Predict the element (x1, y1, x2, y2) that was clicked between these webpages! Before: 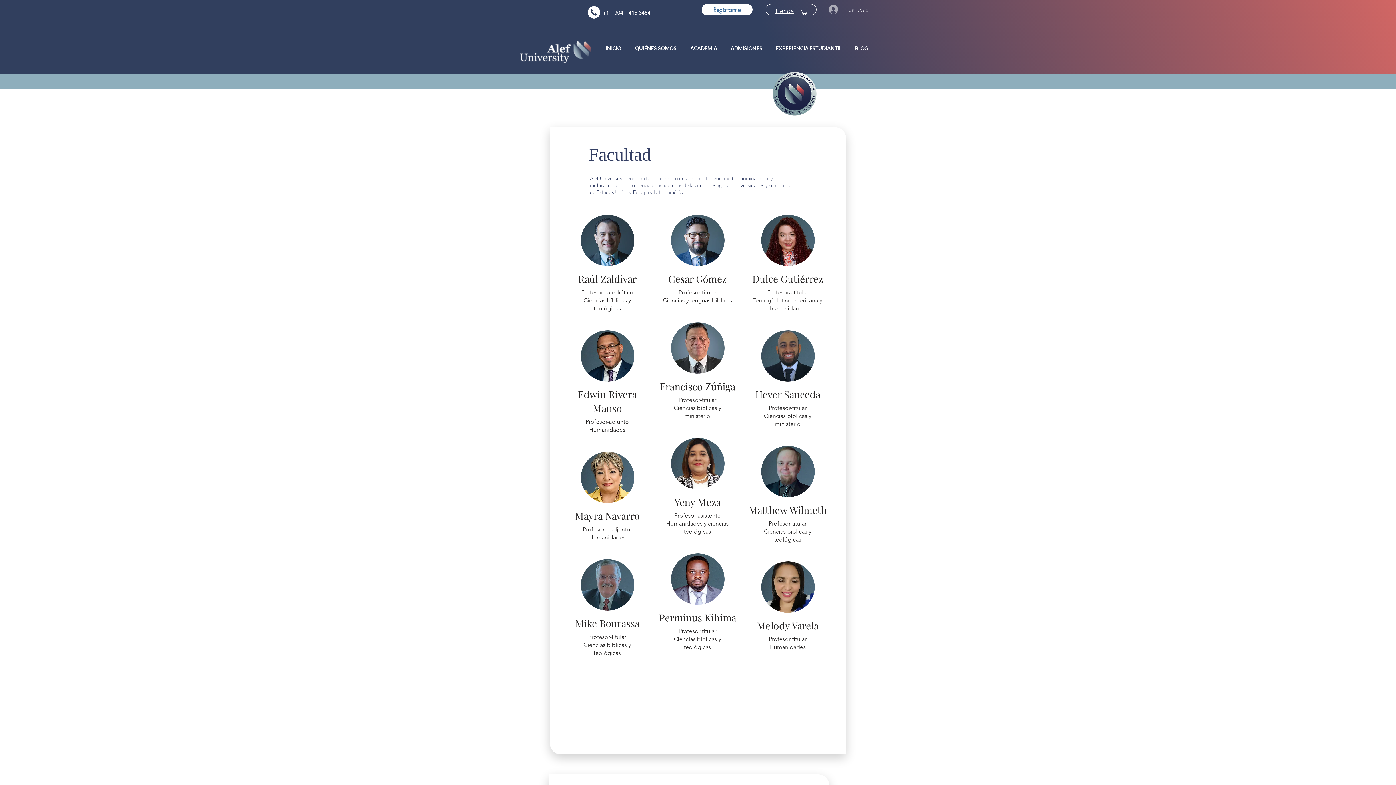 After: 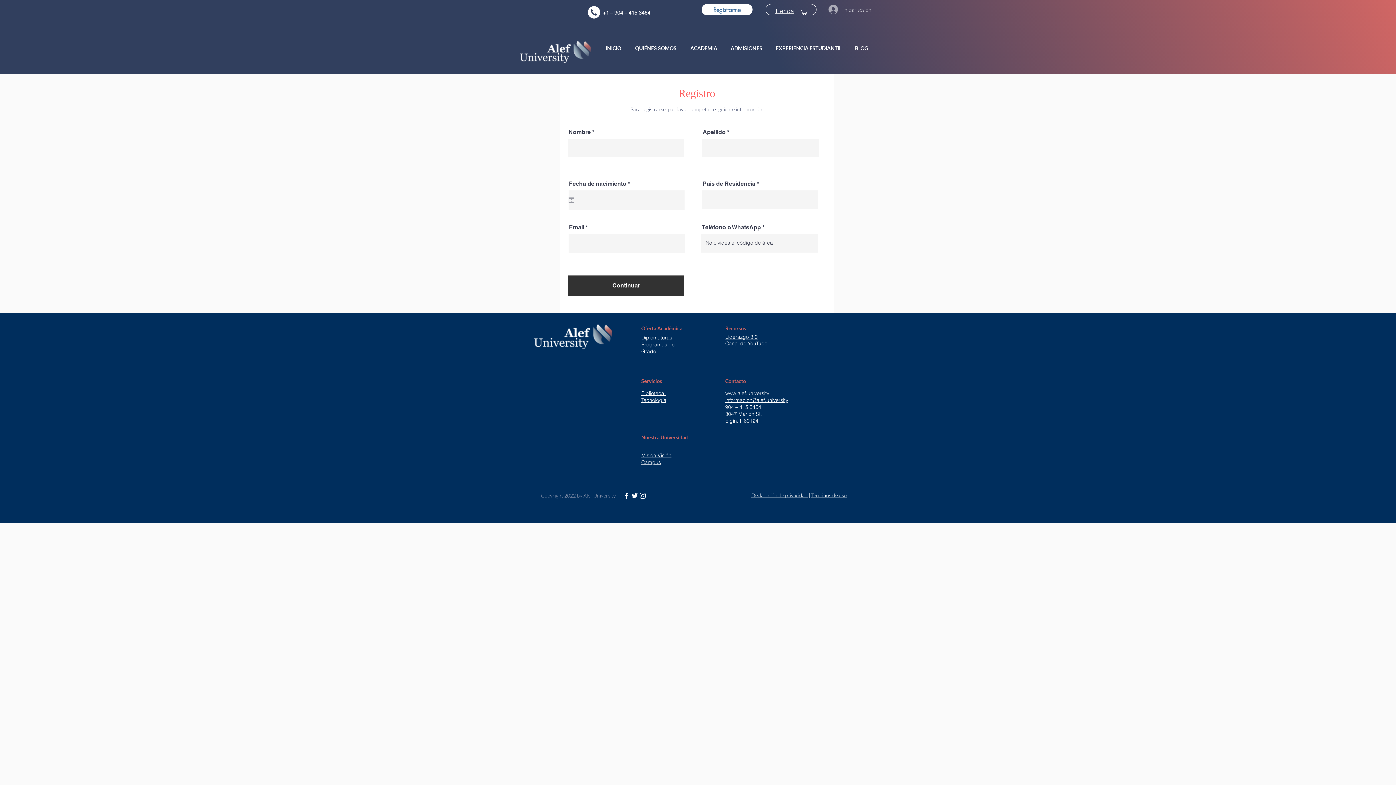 Action: label: Registrarme  bbox: (701, 4, 752, 15)